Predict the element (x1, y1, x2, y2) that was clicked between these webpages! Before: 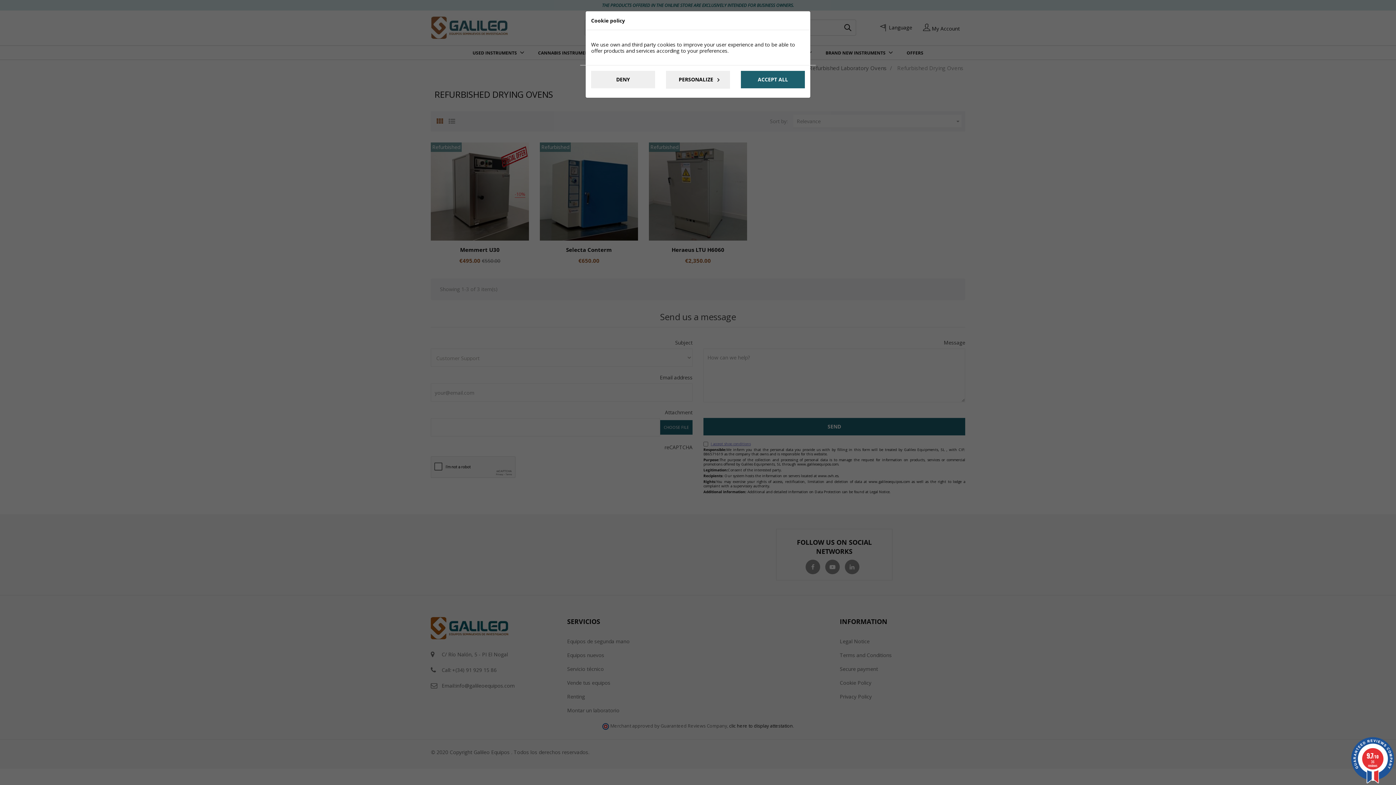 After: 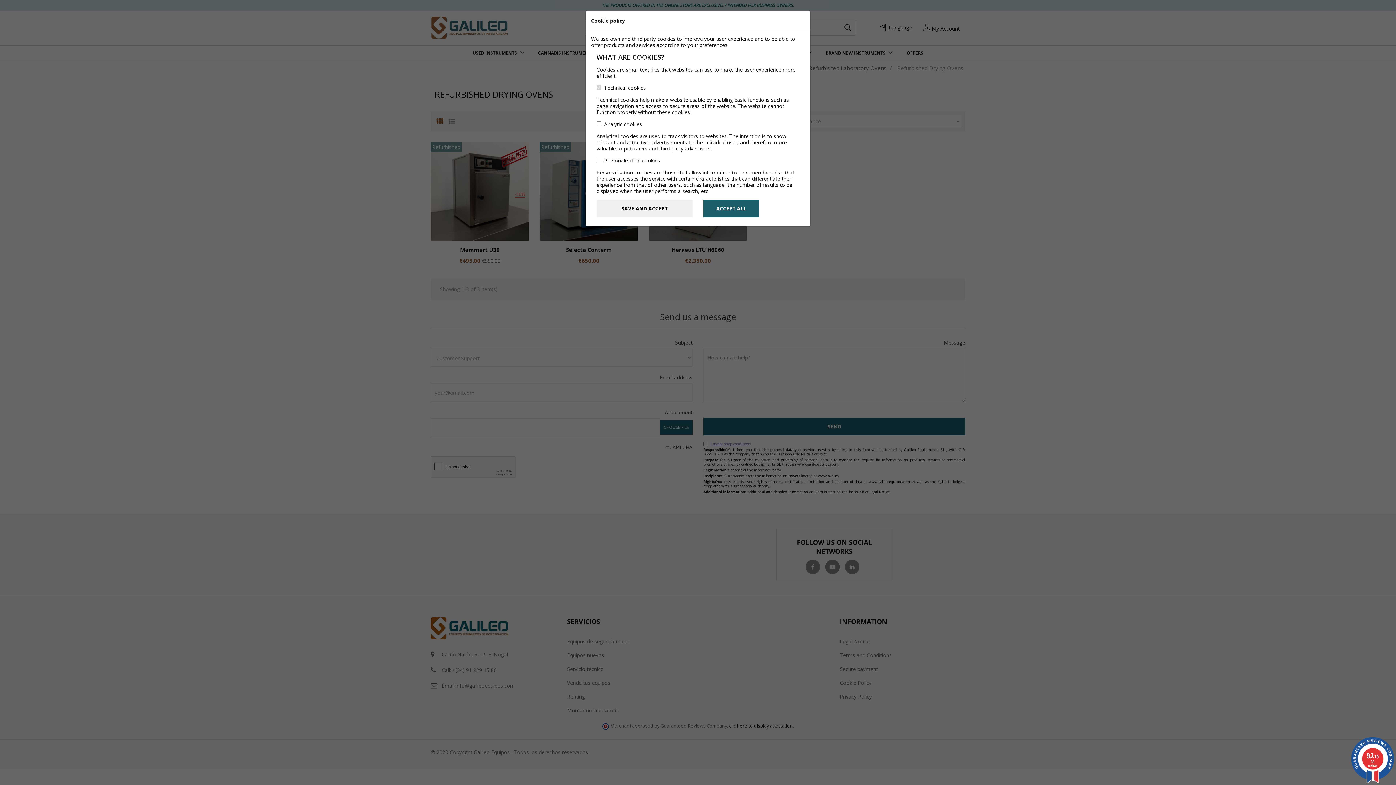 Action: bbox: (666, 70, 730, 88) label: PERSONALIZE chevron_right